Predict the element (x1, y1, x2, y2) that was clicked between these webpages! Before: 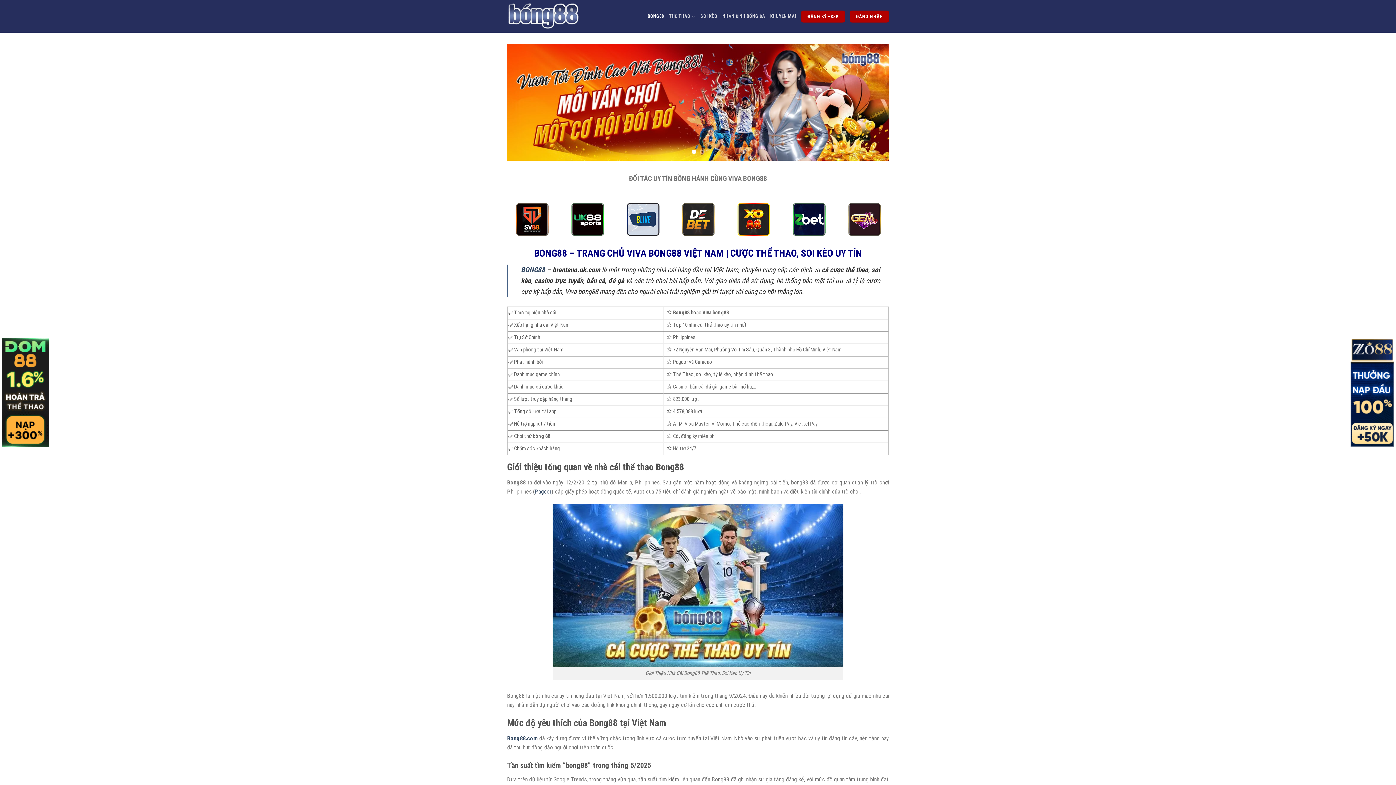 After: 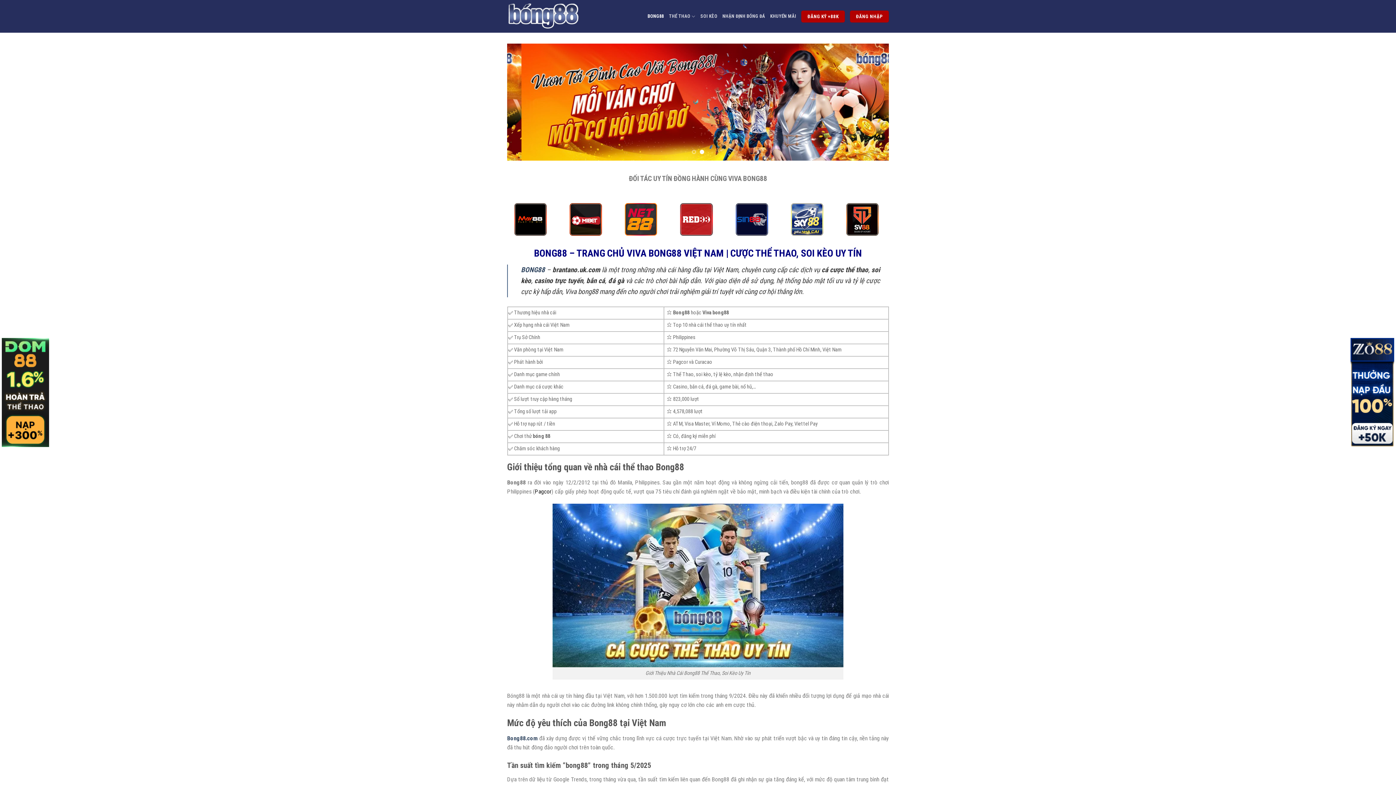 Action: label: Pagcor bbox: (534, 488, 551, 495)